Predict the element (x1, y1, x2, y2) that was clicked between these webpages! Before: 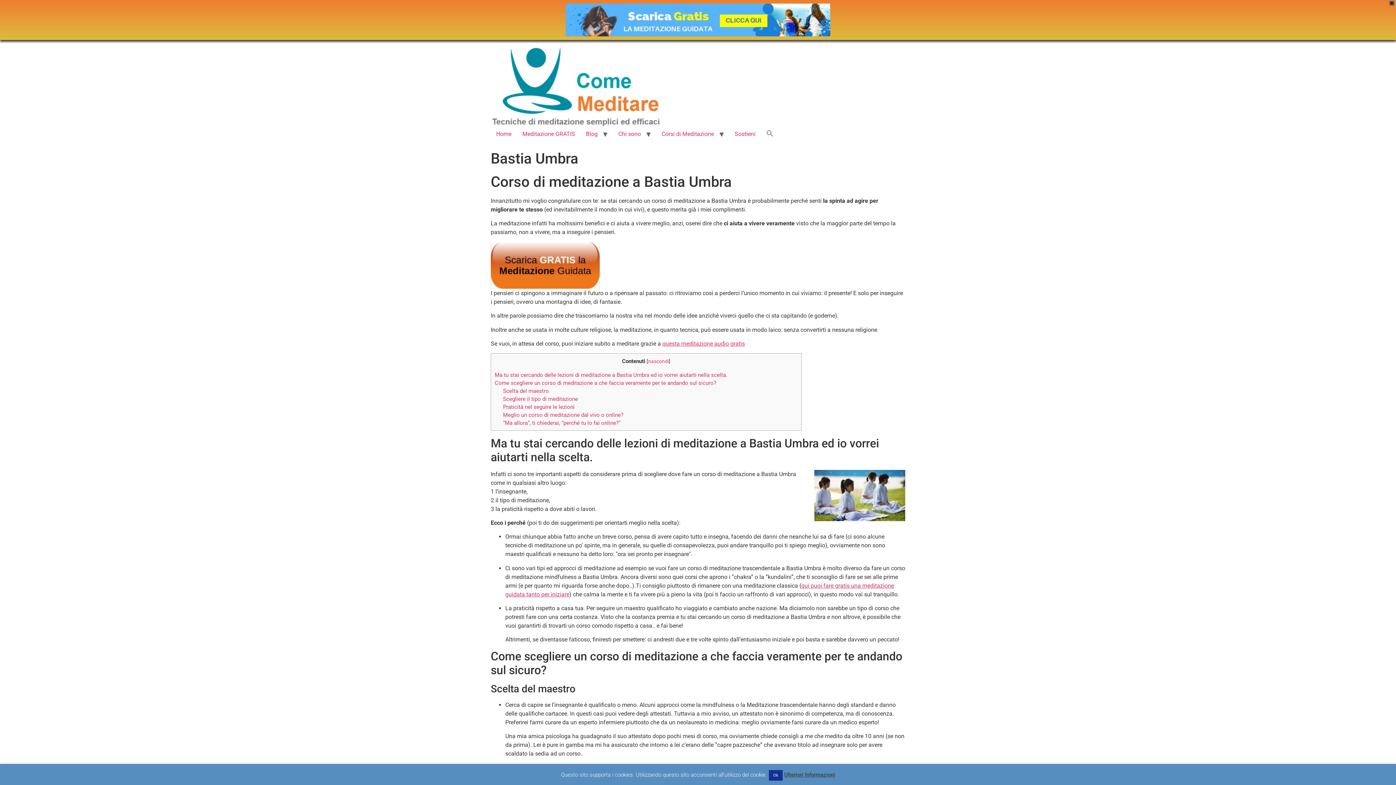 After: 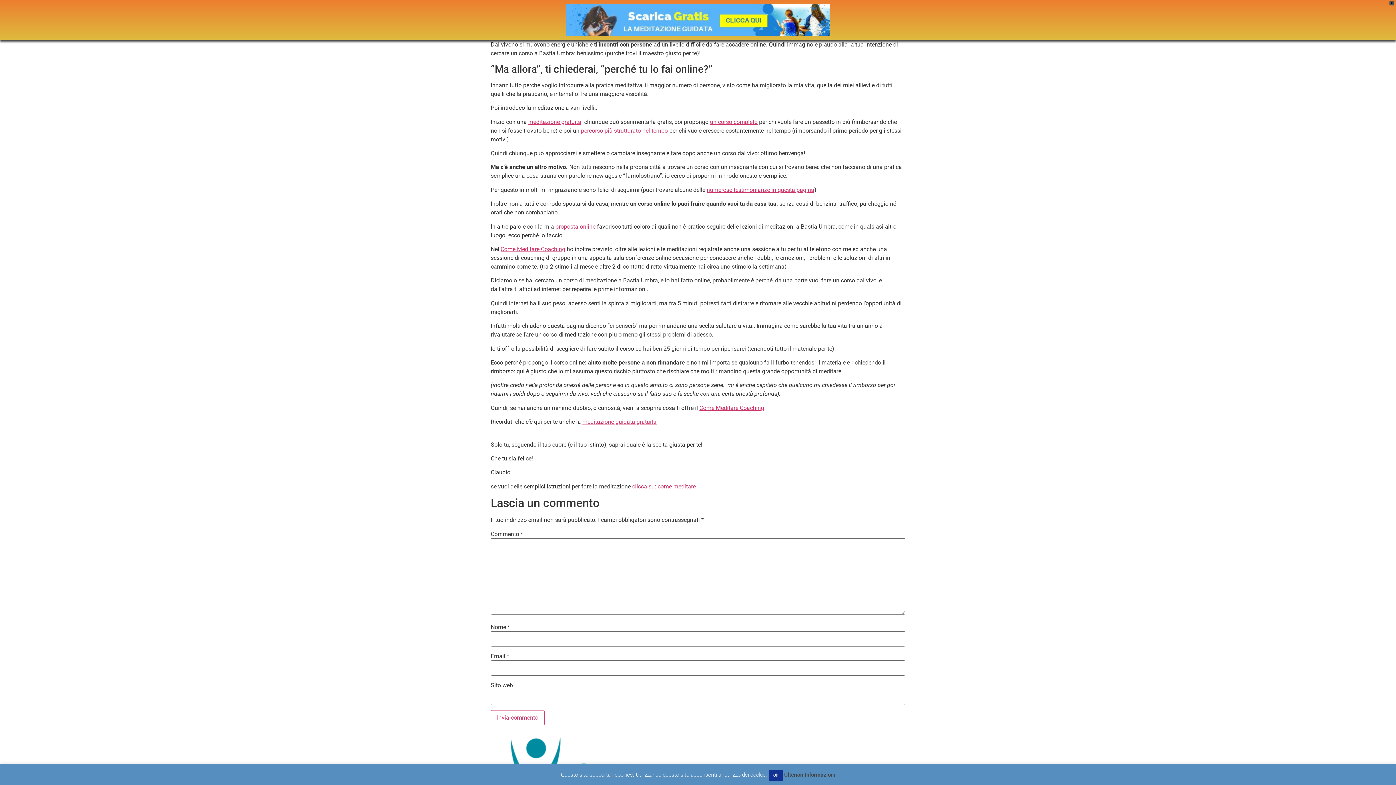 Action: label: Meglio un corso di meditazione dal vivo o online? bbox: (503, 411, 623, 418)